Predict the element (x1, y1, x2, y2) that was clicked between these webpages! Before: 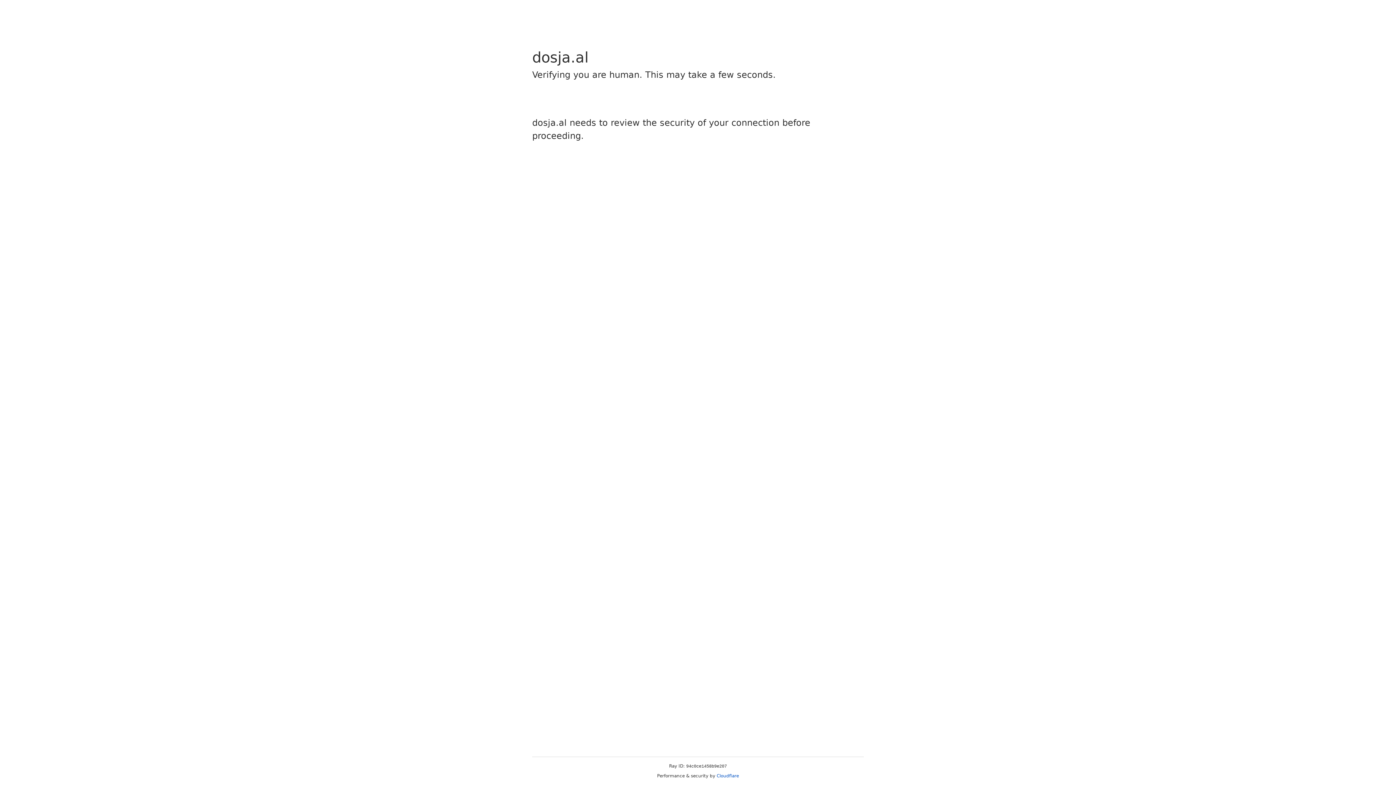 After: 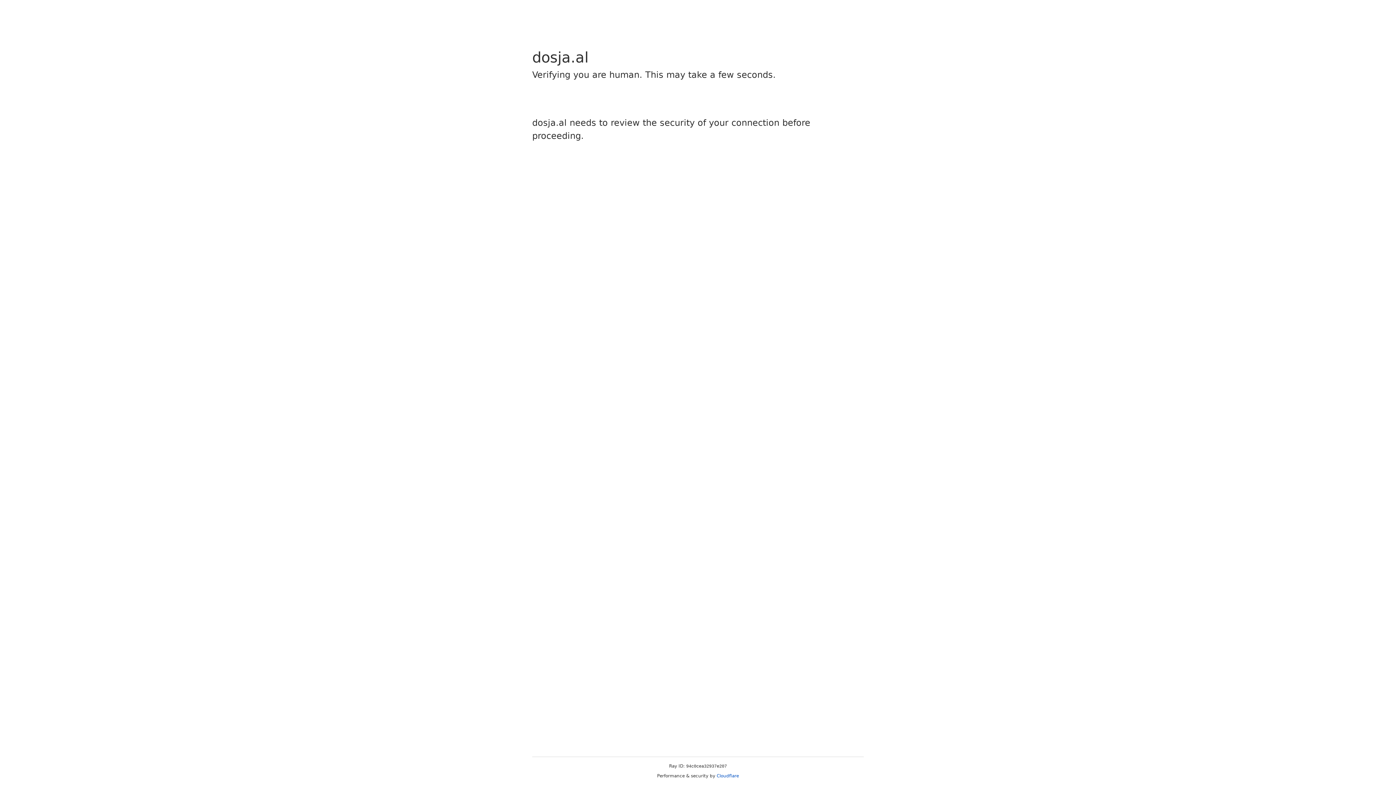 Action: bbox: (716, 773, 739, 778) label: Cloudflare